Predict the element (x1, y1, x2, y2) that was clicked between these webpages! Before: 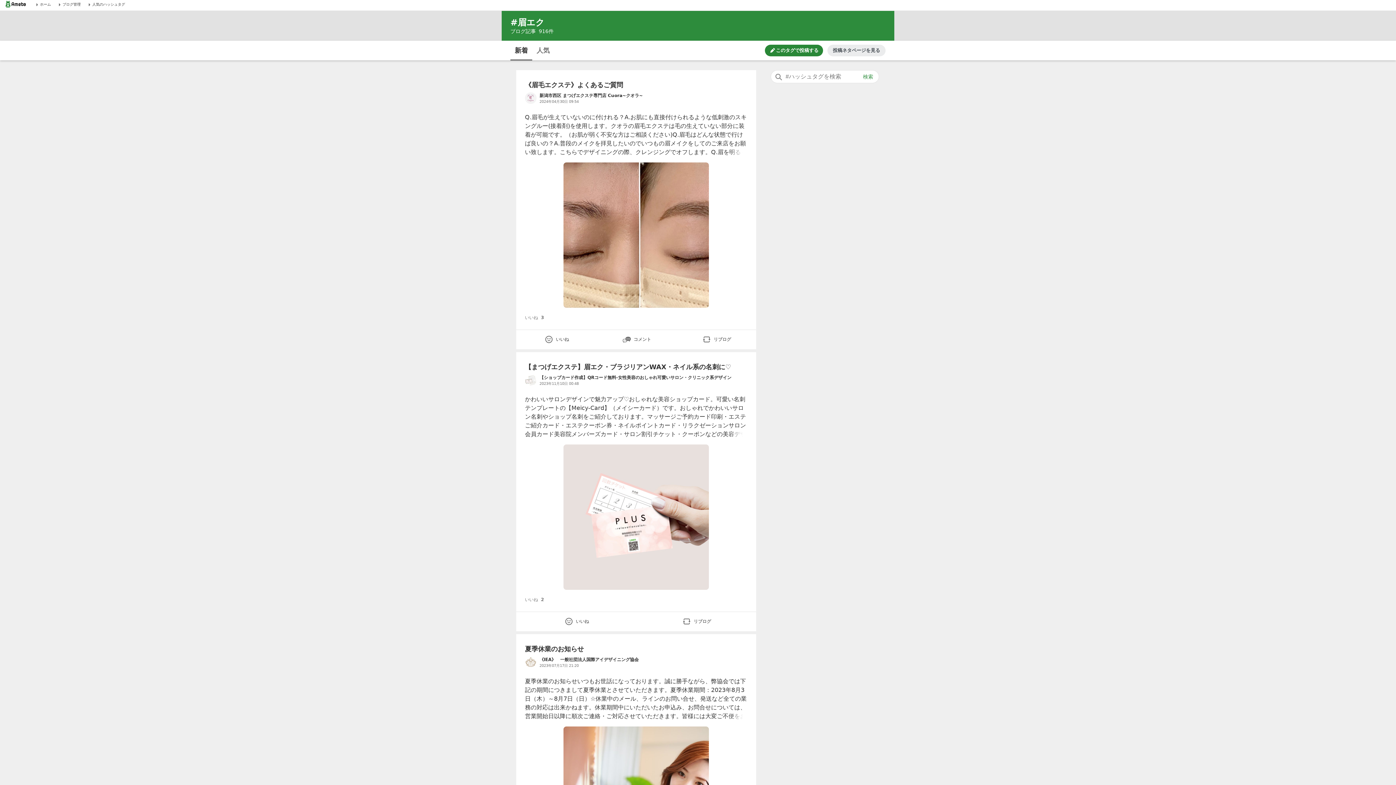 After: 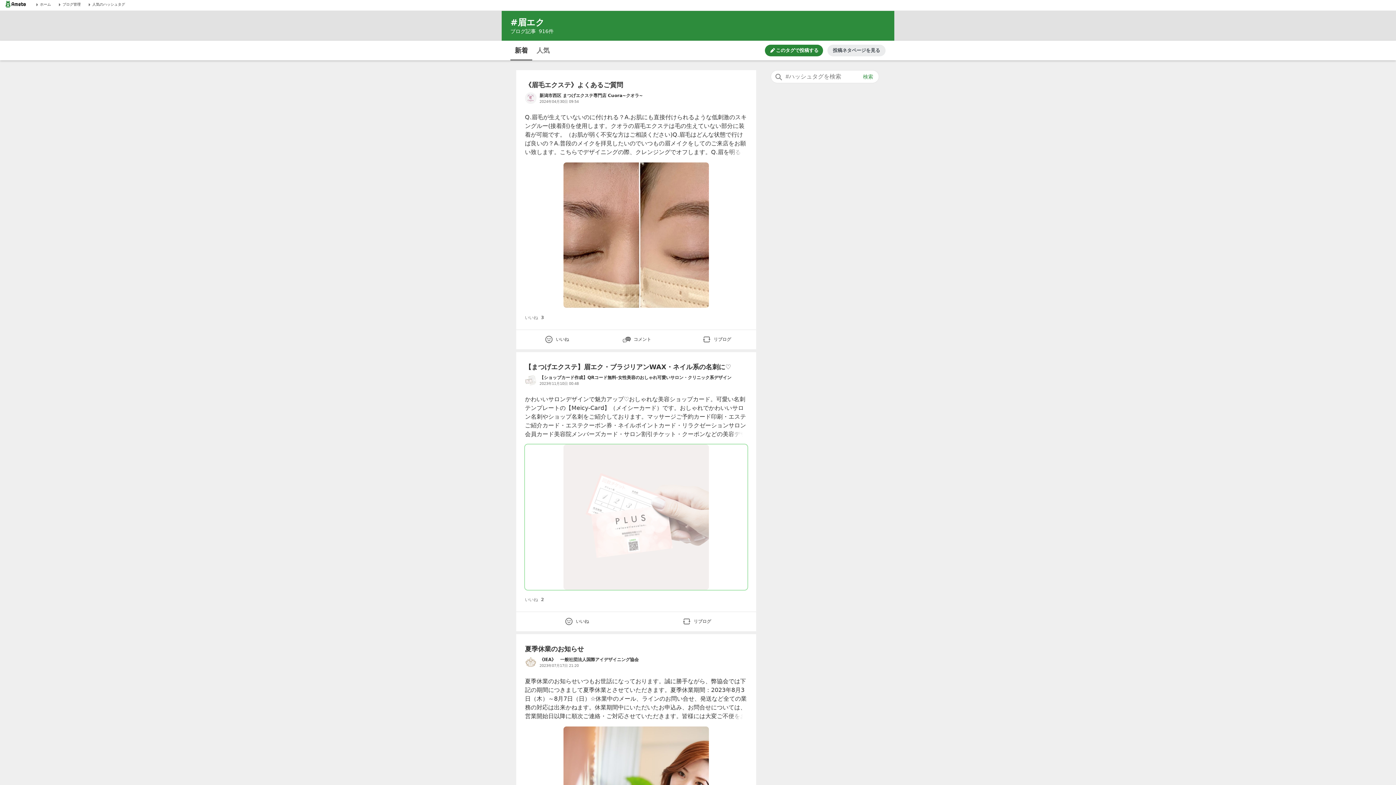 Action: bbox: (525, 444, 747, 590)